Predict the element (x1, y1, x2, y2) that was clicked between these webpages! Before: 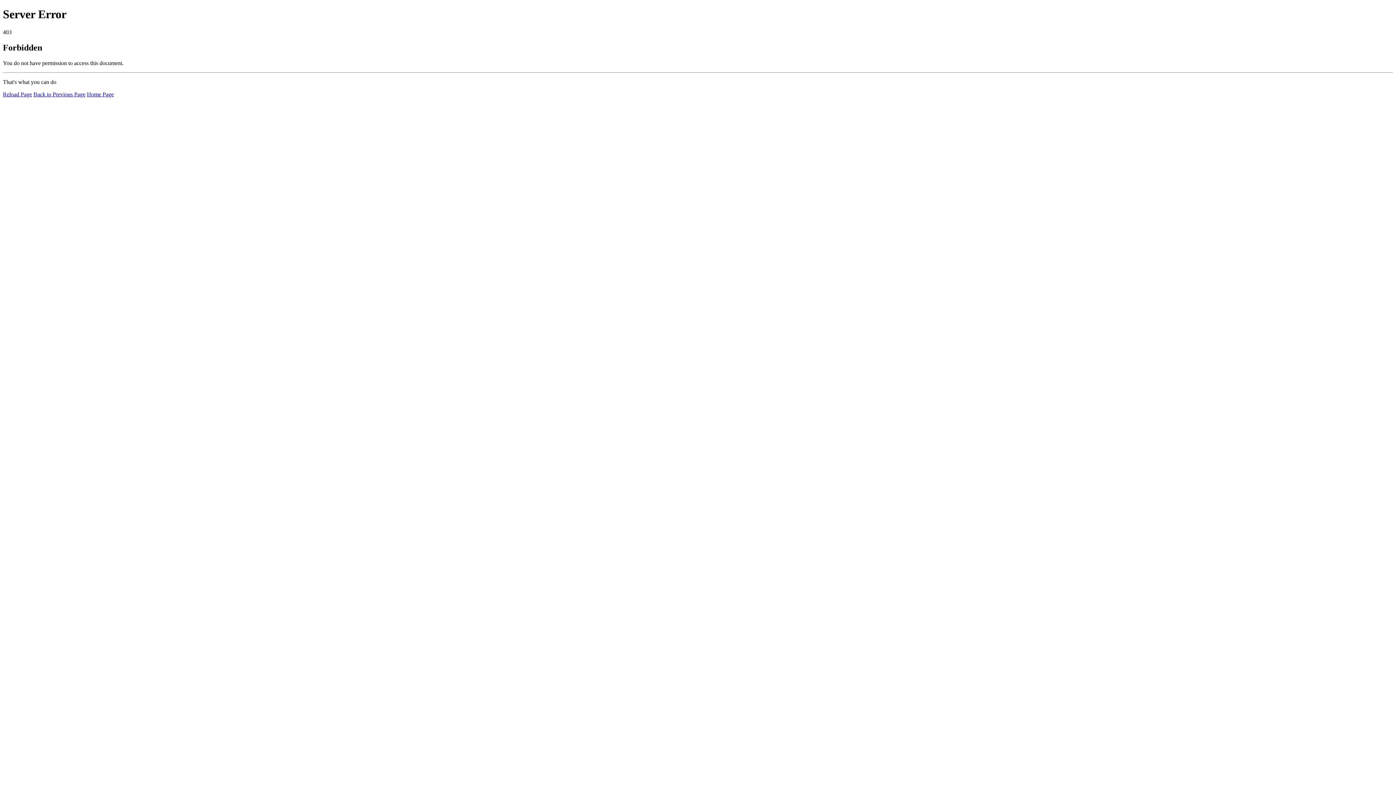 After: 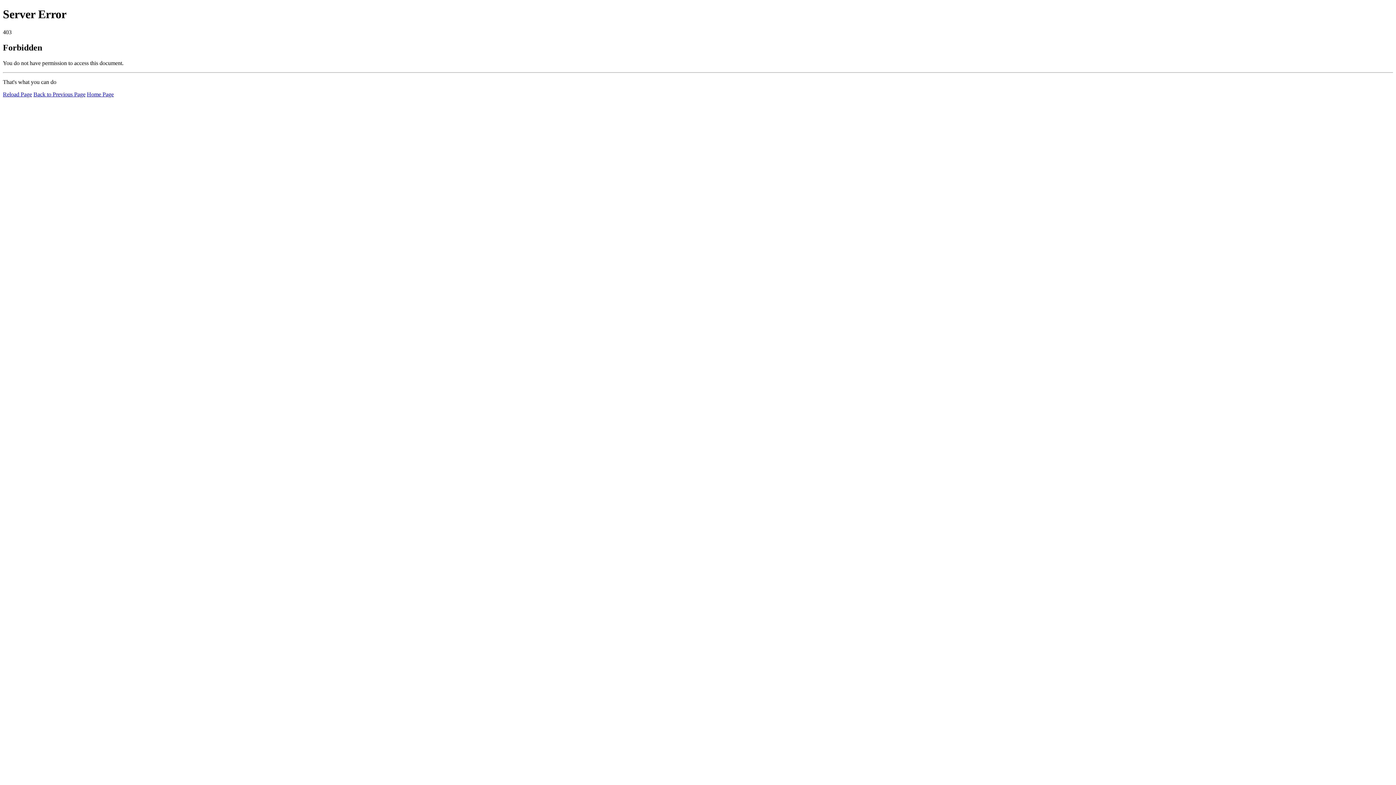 Action: bbox: (86, 91, 113, 97) label: Home Page